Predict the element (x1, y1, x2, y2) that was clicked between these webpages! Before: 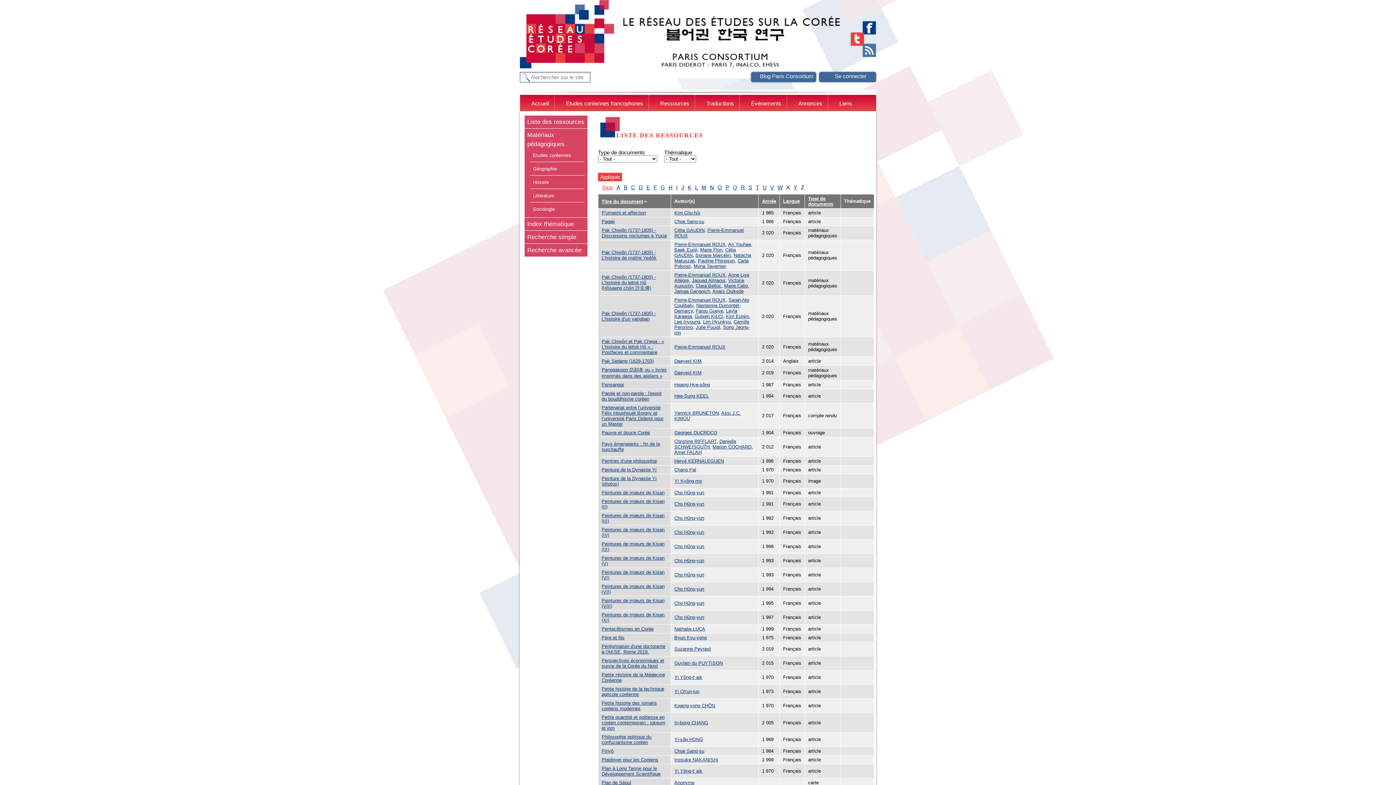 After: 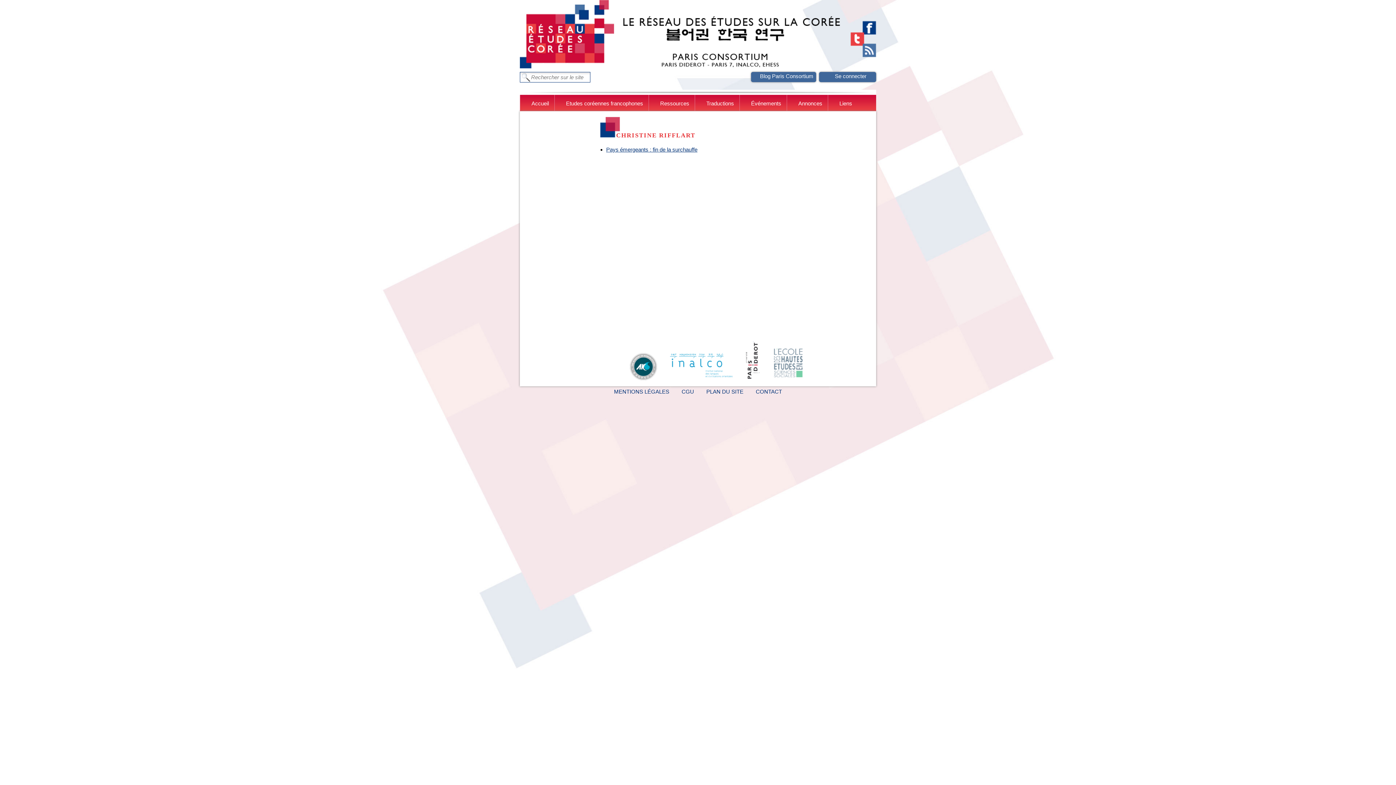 Action: label: Christine RIFFLART bbox: (674, 438, 716, 444)